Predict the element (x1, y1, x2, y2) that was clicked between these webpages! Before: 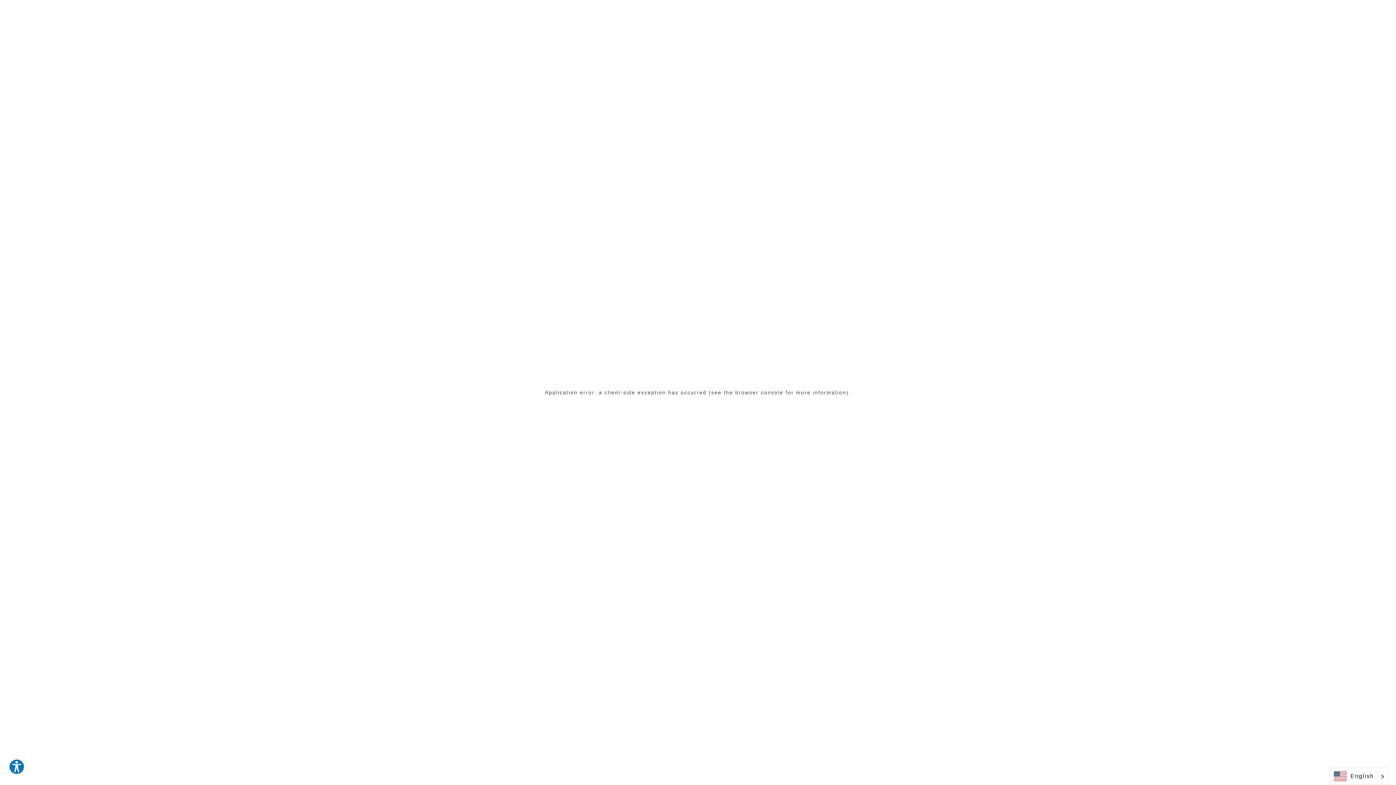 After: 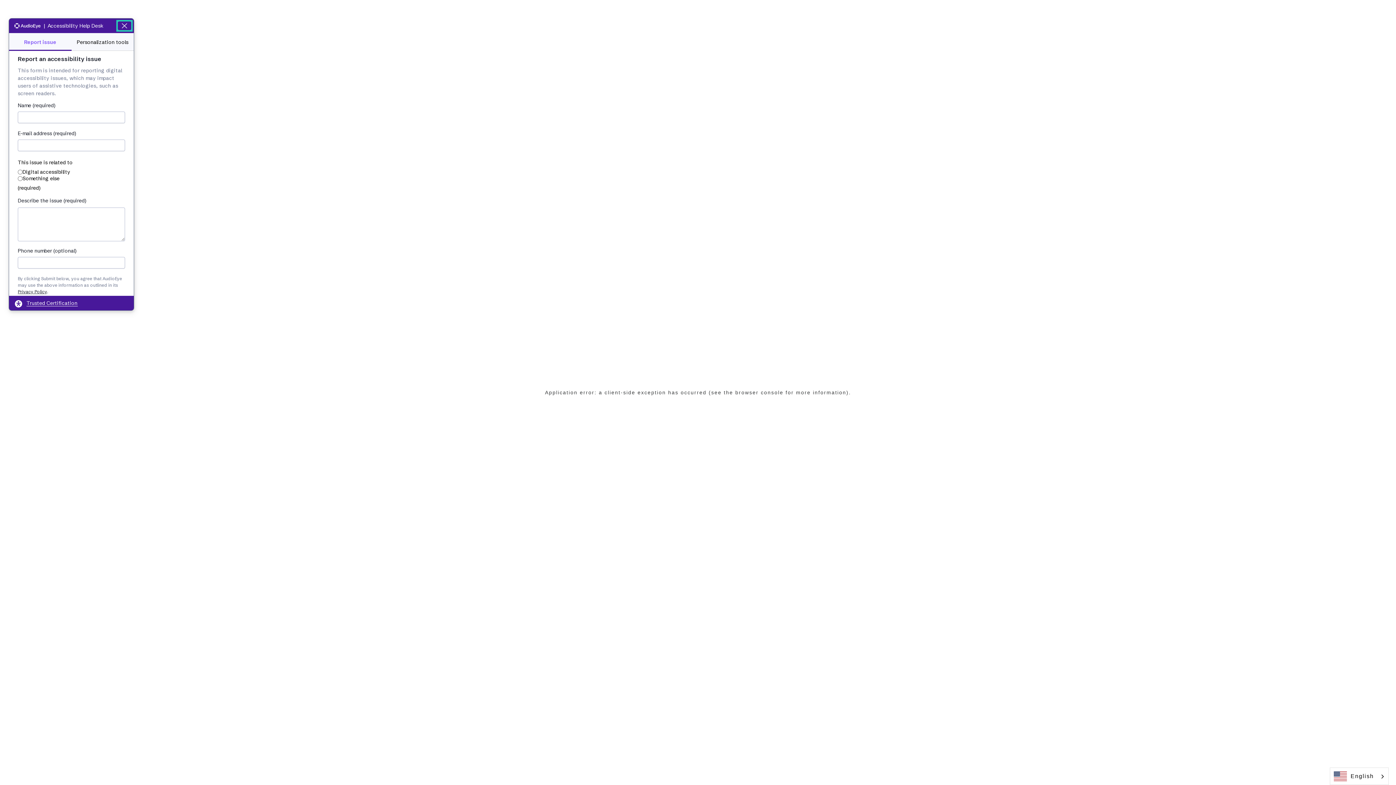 Action: bbox: (8, 759, 24, 775) label: Explore your accessibility options